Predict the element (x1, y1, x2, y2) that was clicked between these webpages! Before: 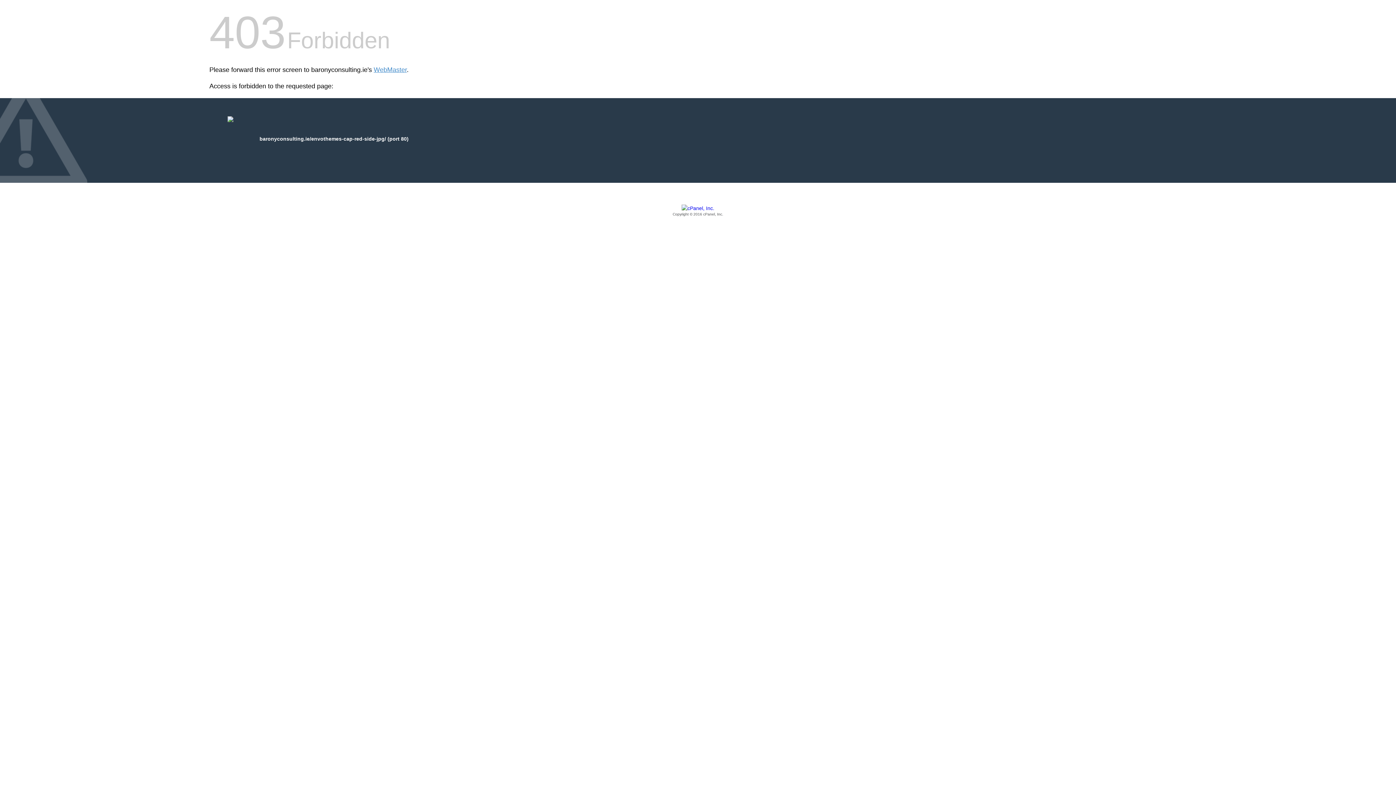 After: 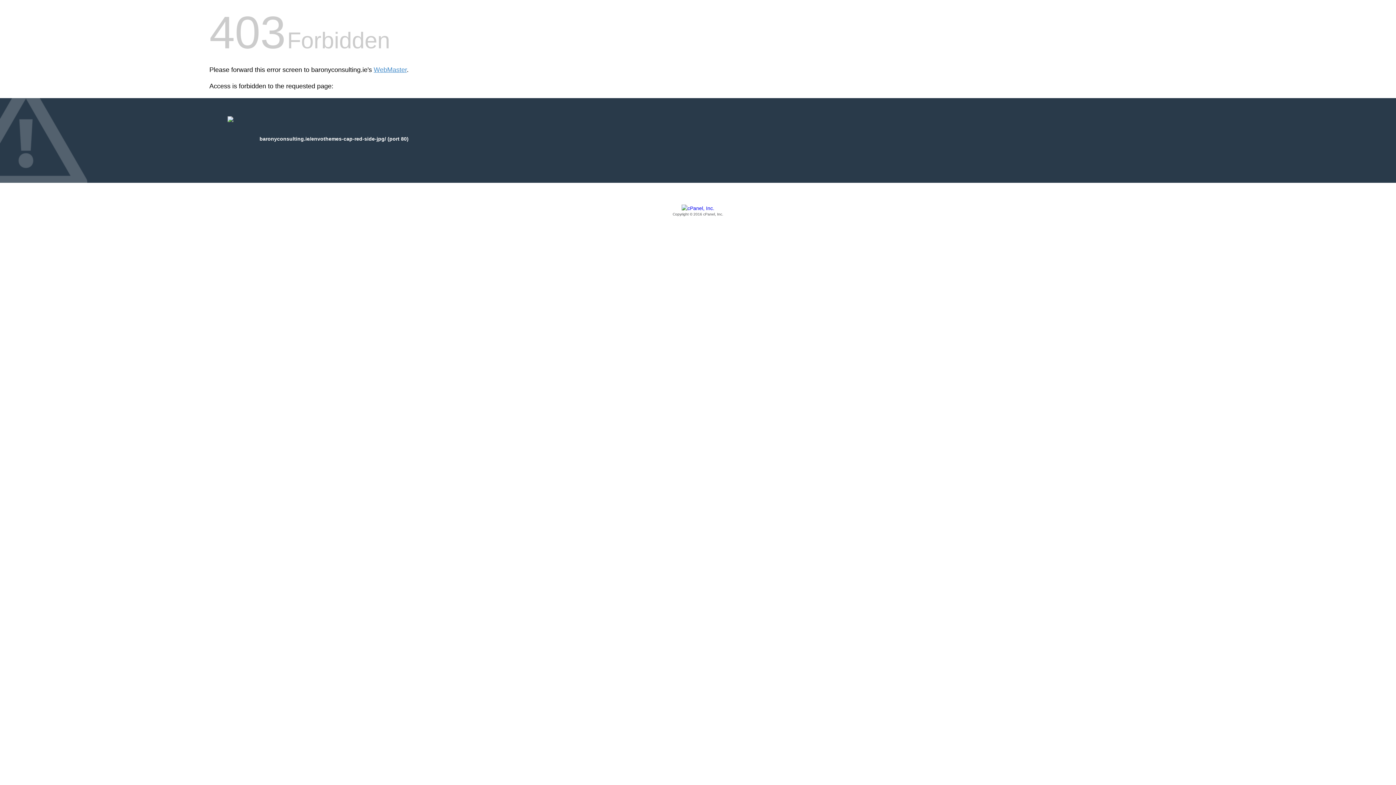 Action: label: Copyright © 2016 cPanel, Inc. bbox: (209, 205, 1186, 217)